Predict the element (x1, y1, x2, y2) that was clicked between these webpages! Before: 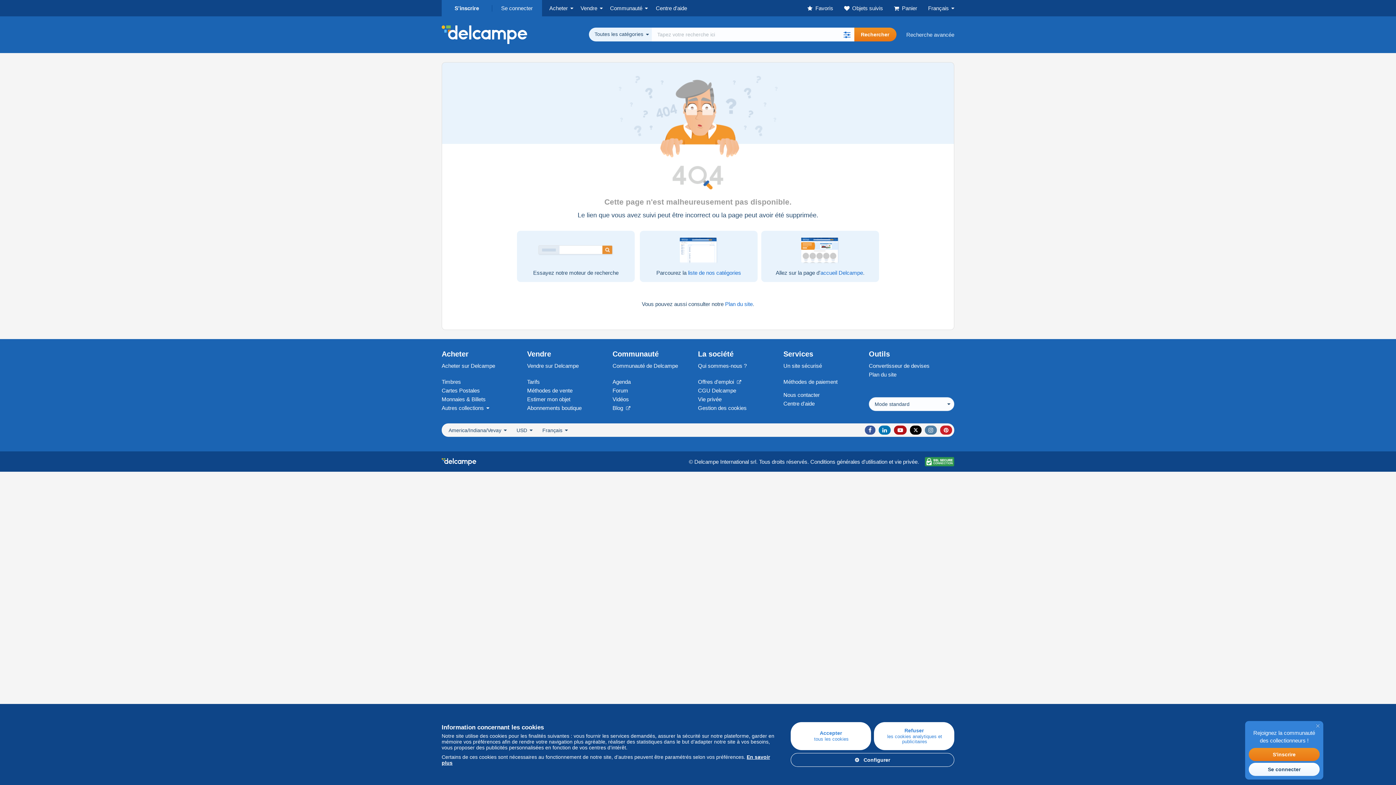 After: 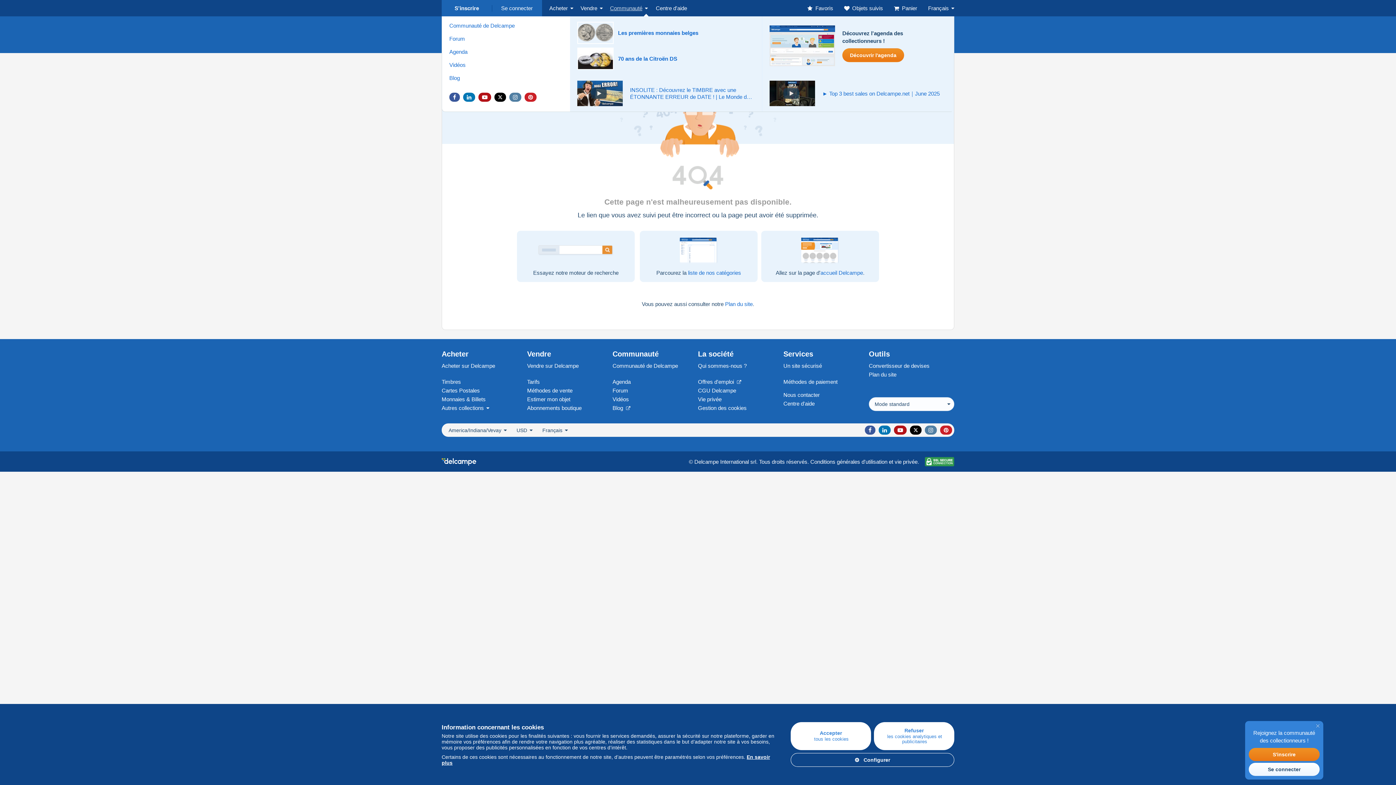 Action: label: Communauté bbox: (602, 0, 648, 16)